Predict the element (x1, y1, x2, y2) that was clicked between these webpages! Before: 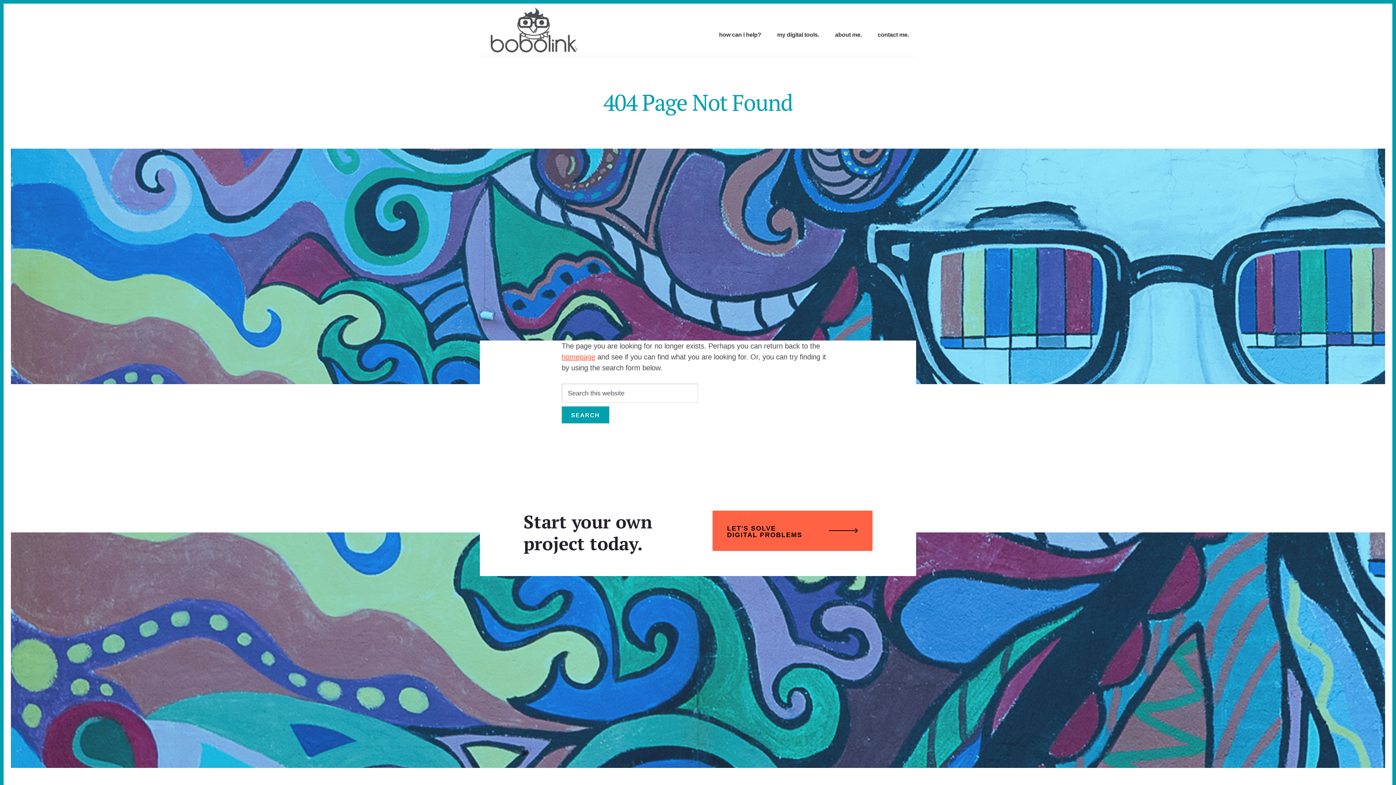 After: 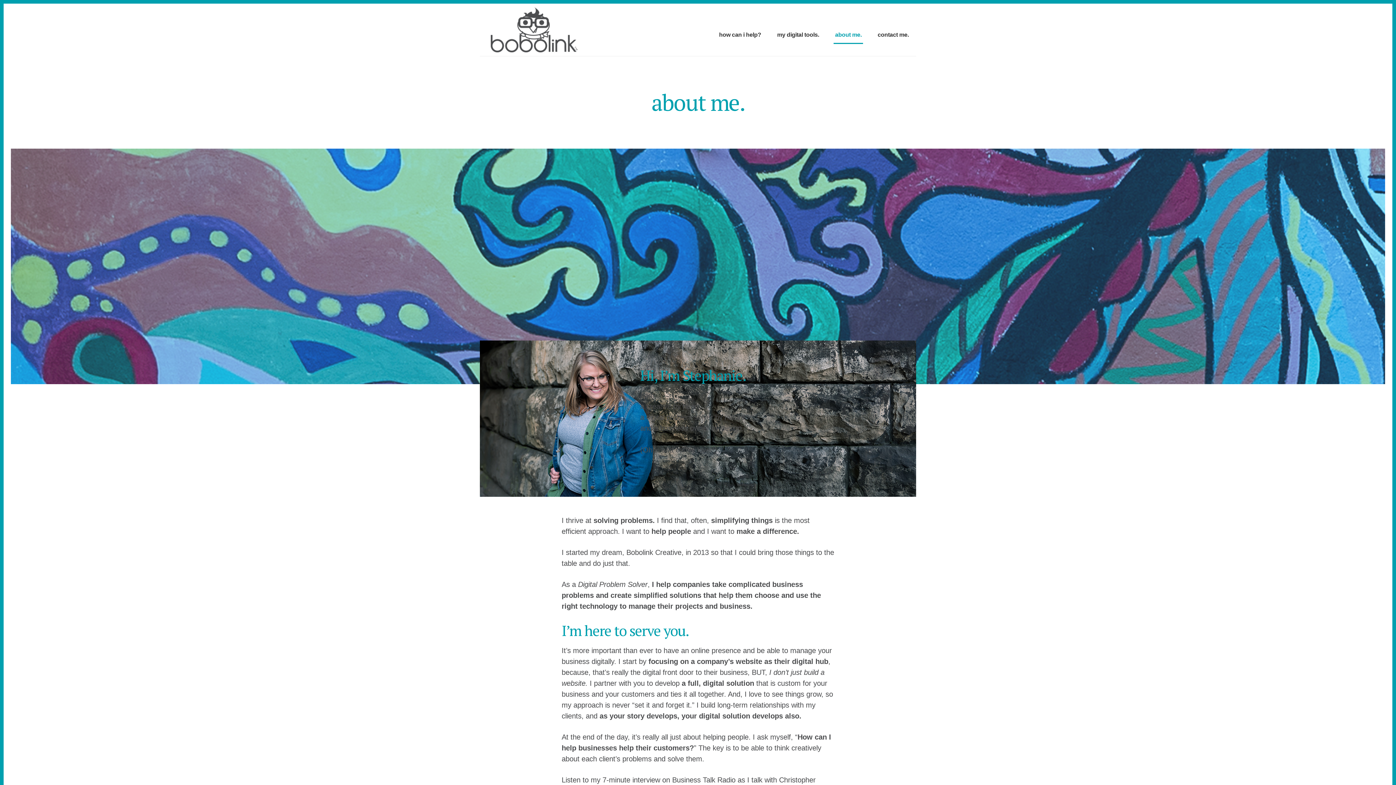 Action: label: about me. bbox: (833, 26, 863, 44)